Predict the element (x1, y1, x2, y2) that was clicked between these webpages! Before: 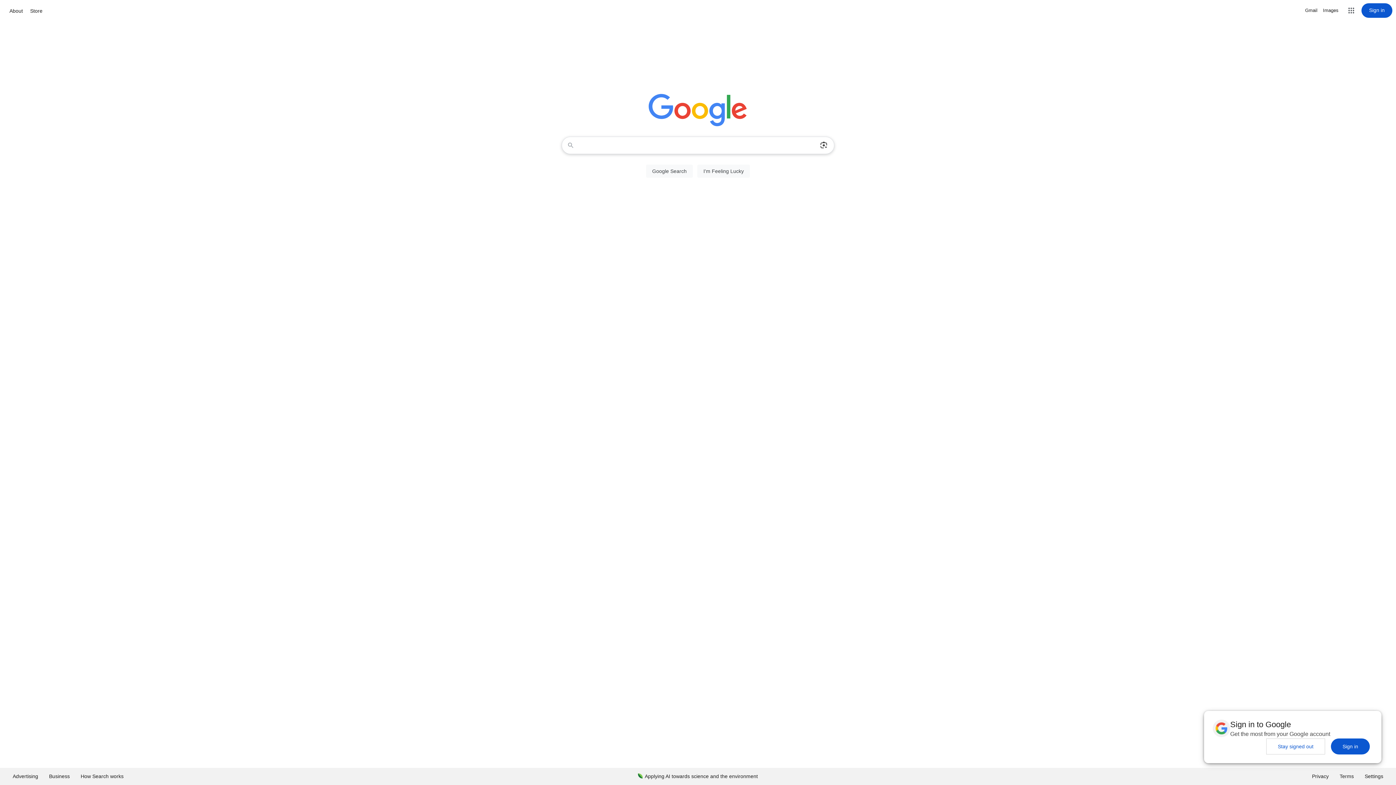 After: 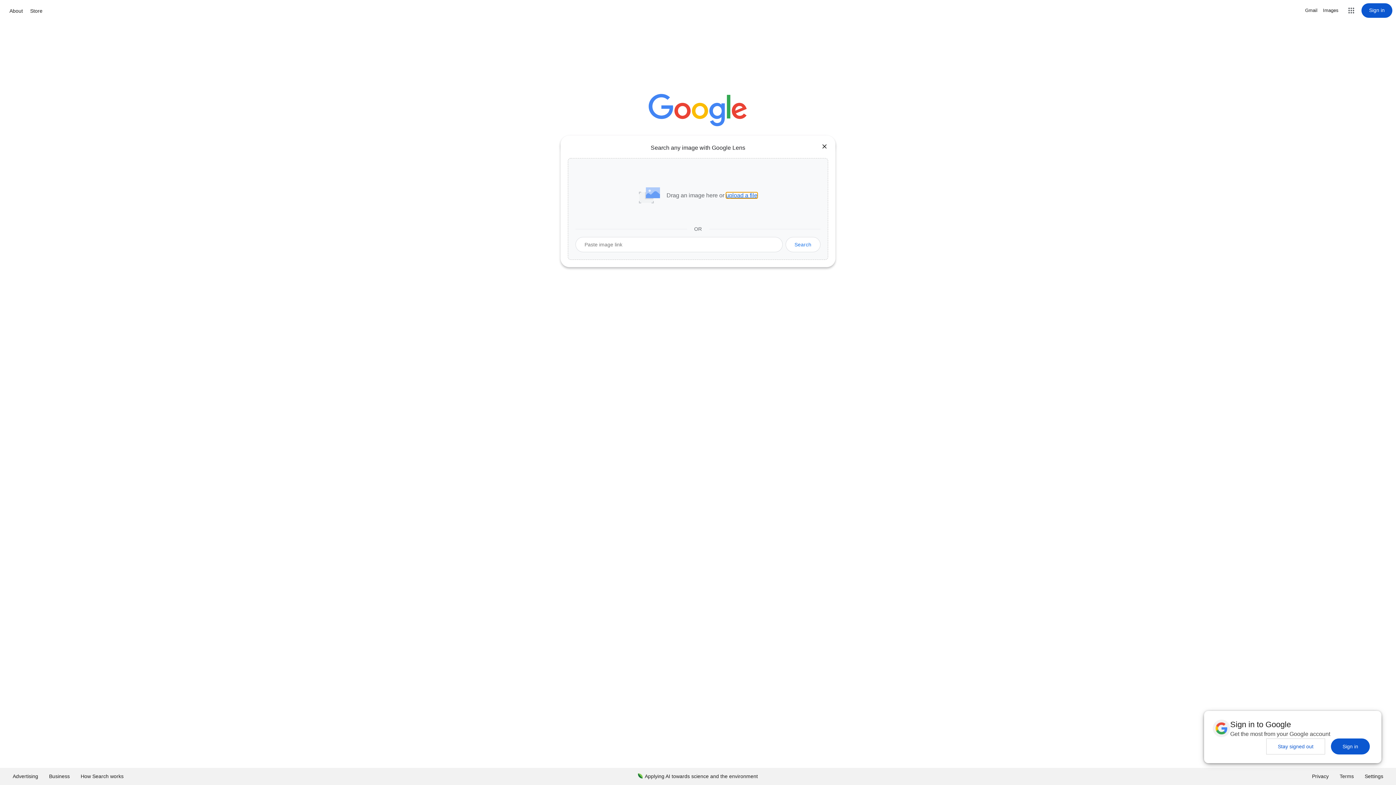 Action: label: Search by image bbox: (816, 137, 831, 153)